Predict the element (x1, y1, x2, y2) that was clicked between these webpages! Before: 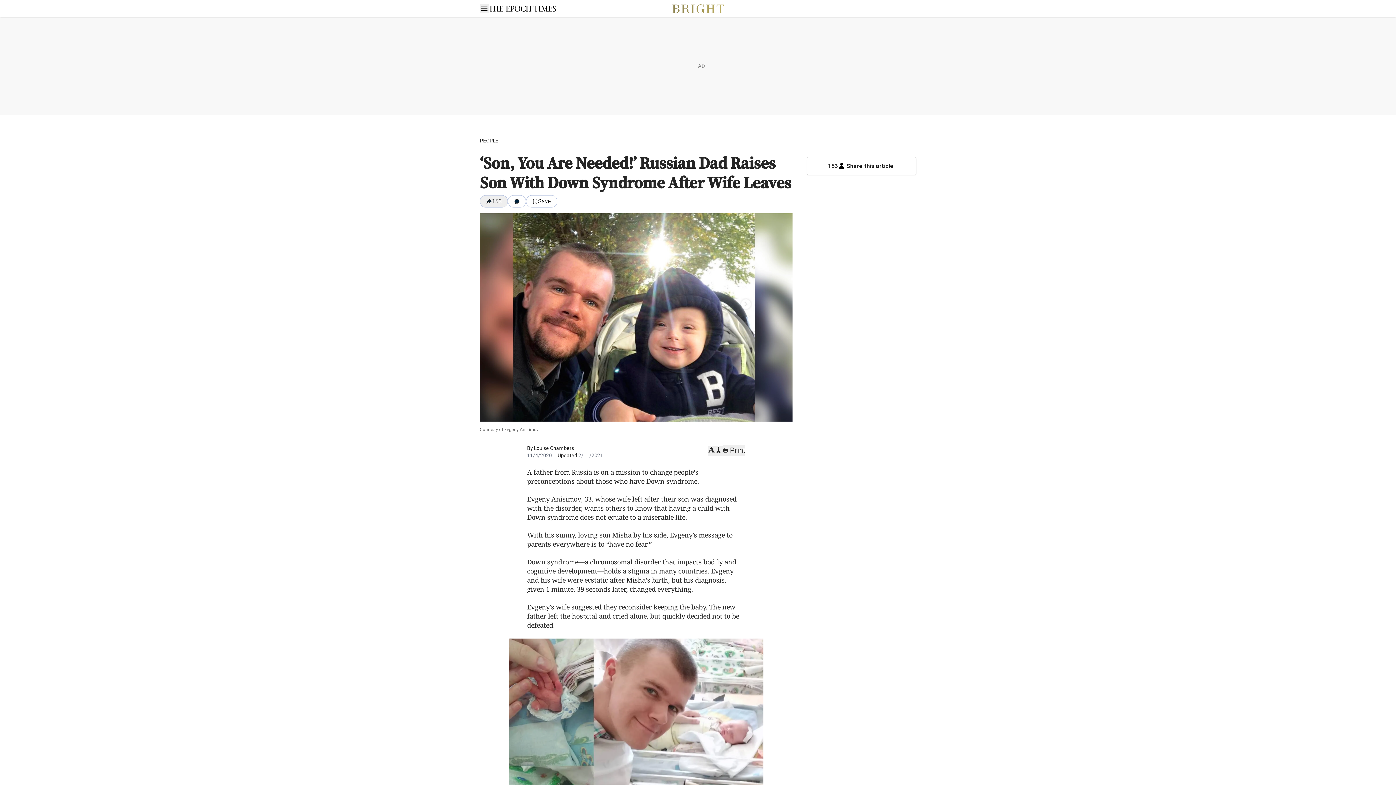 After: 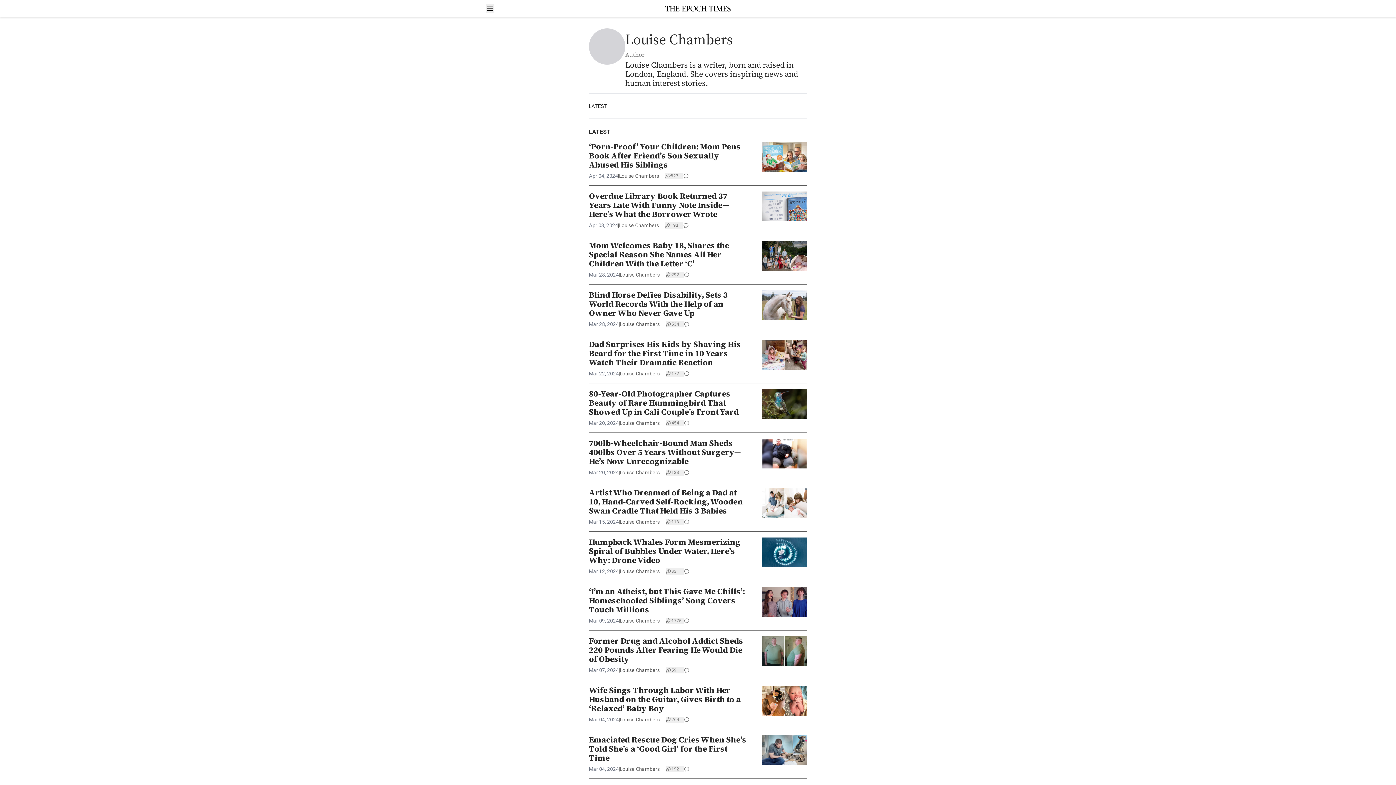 Action: bbox: (534, 445, 574, 451) label: Louise Chambers